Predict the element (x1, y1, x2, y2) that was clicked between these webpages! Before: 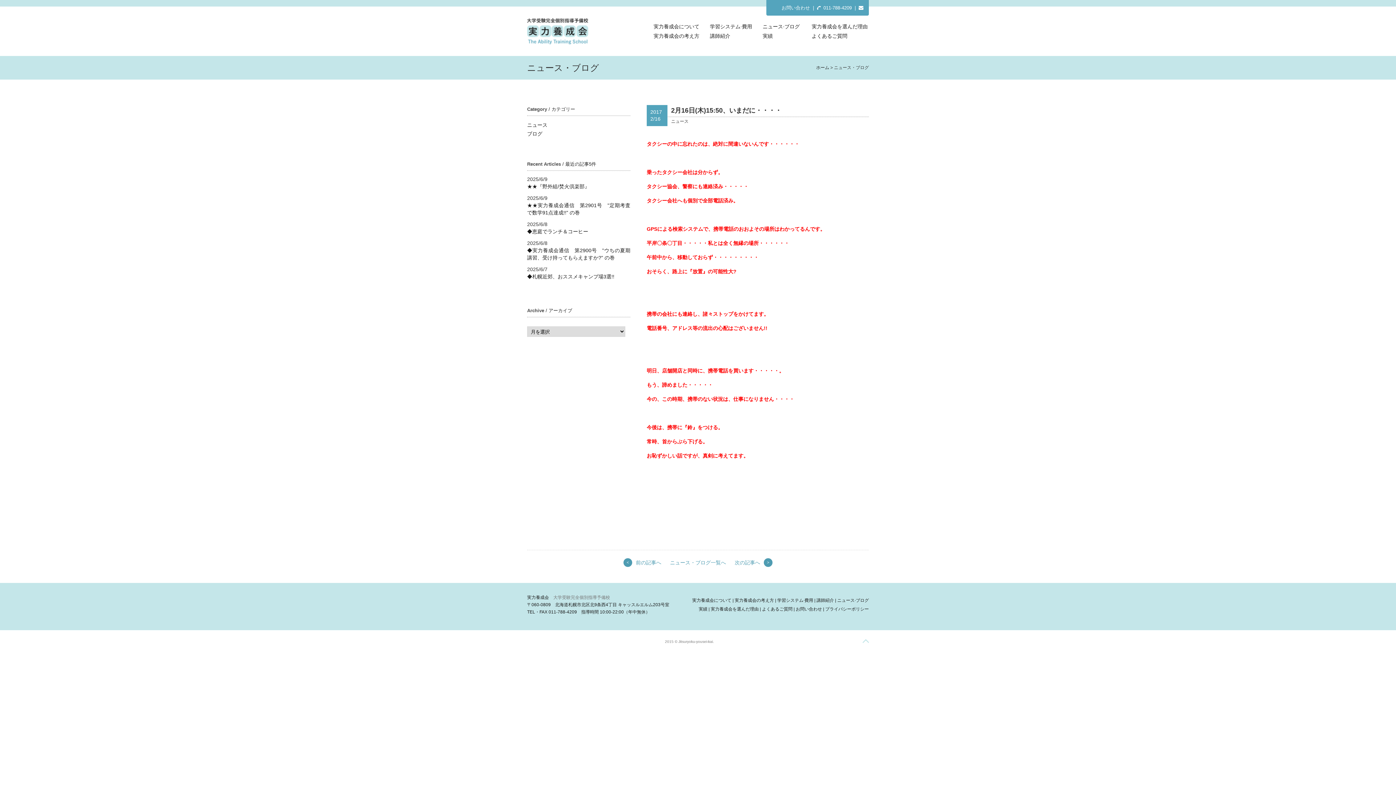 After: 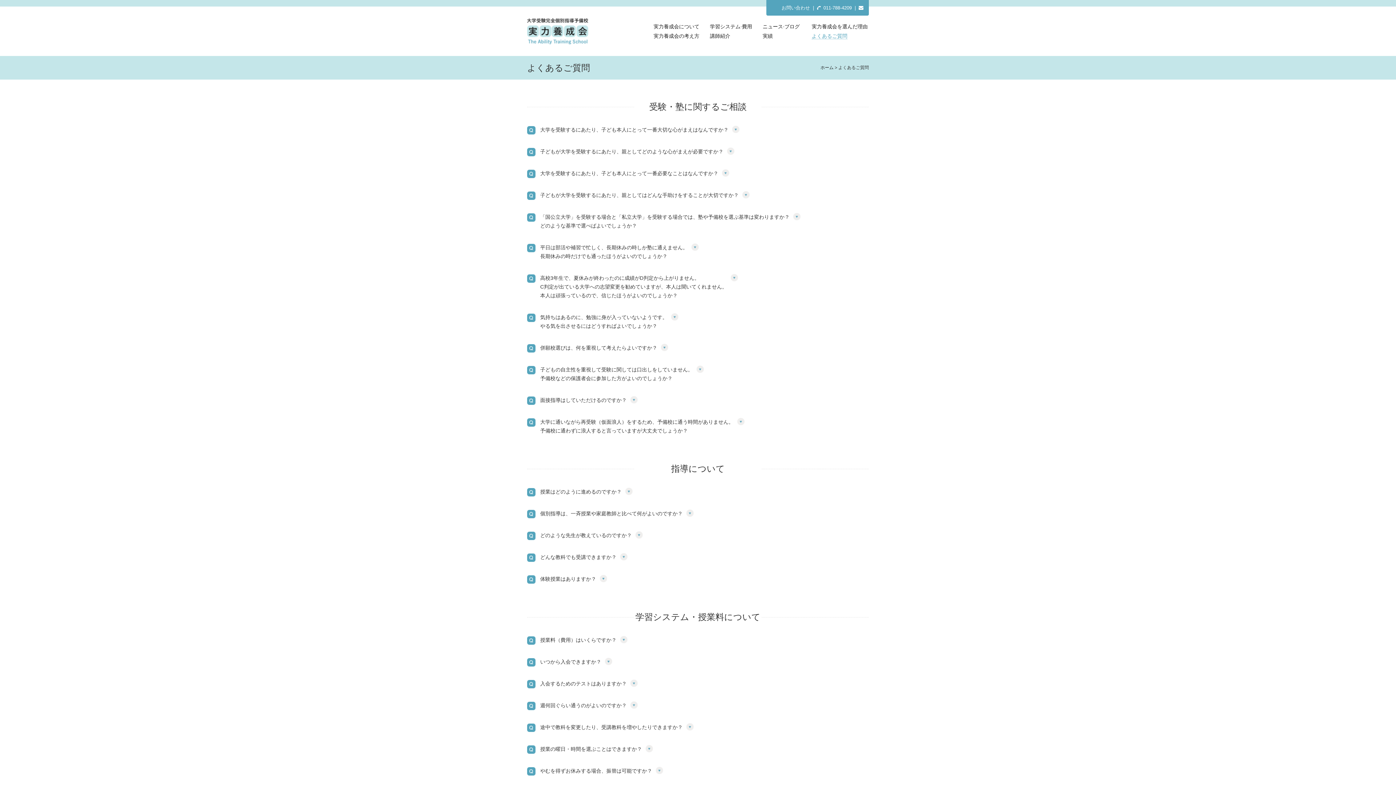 Action: bbox: (811, 33, 847, 38) label: よくあるご質問